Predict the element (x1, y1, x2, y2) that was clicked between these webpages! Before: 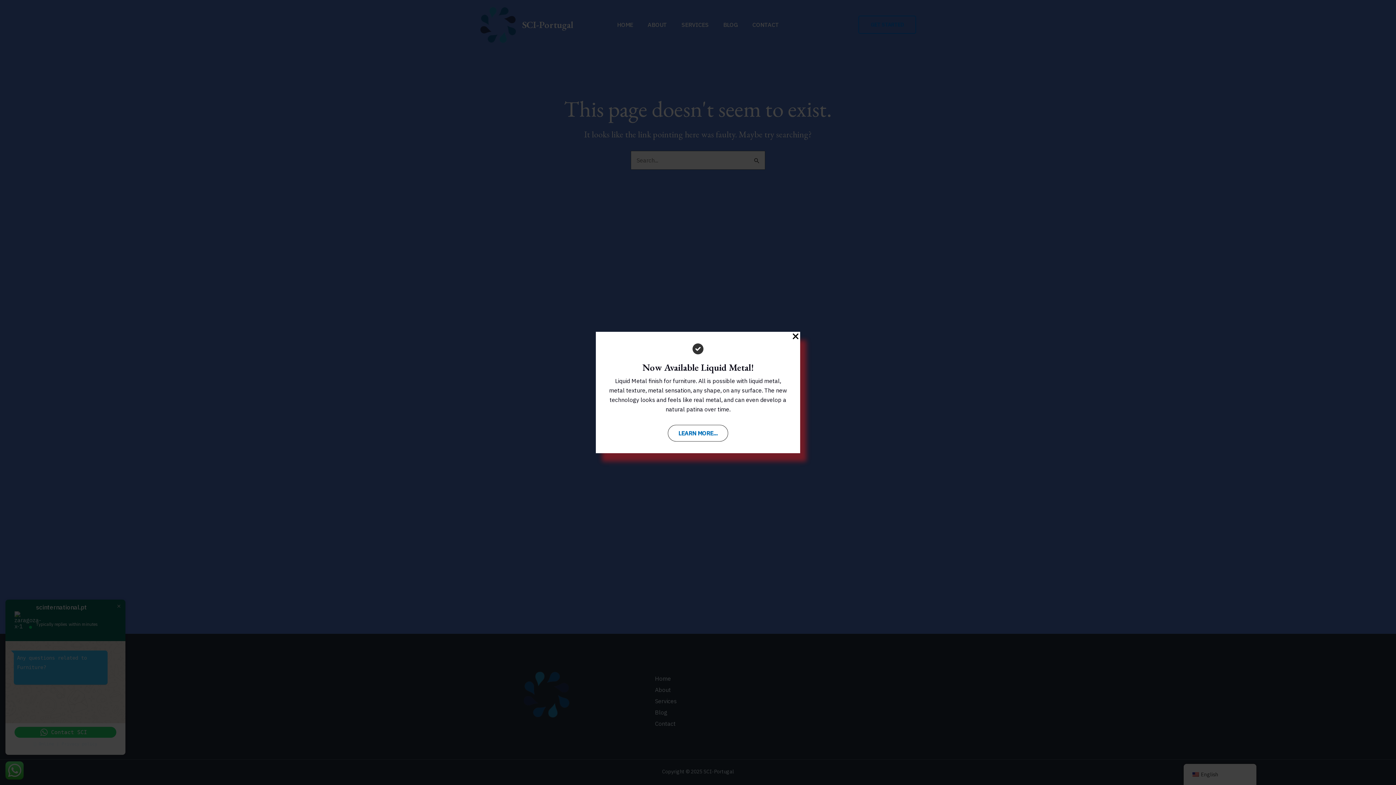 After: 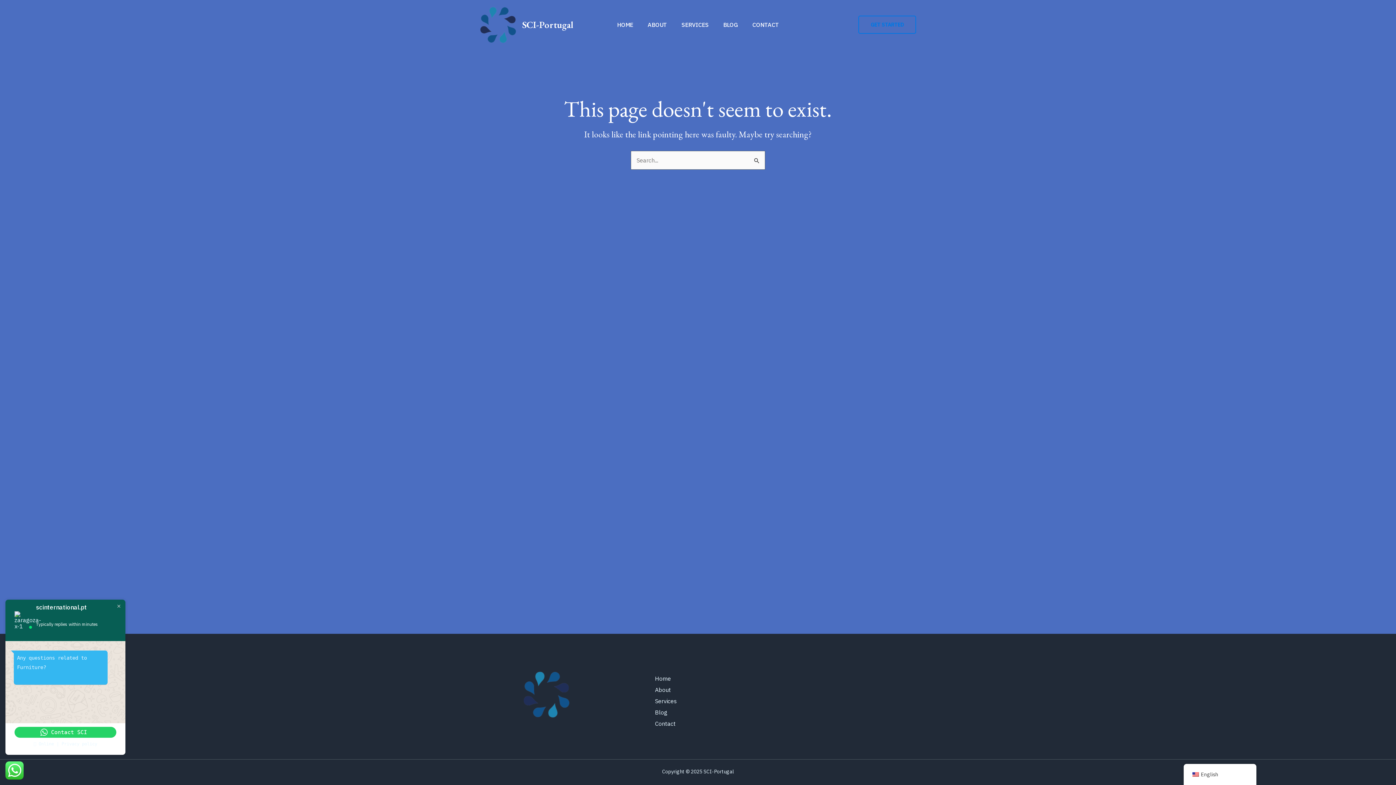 Action: label: Close Popup bbox: (791, 332, 800, 341)